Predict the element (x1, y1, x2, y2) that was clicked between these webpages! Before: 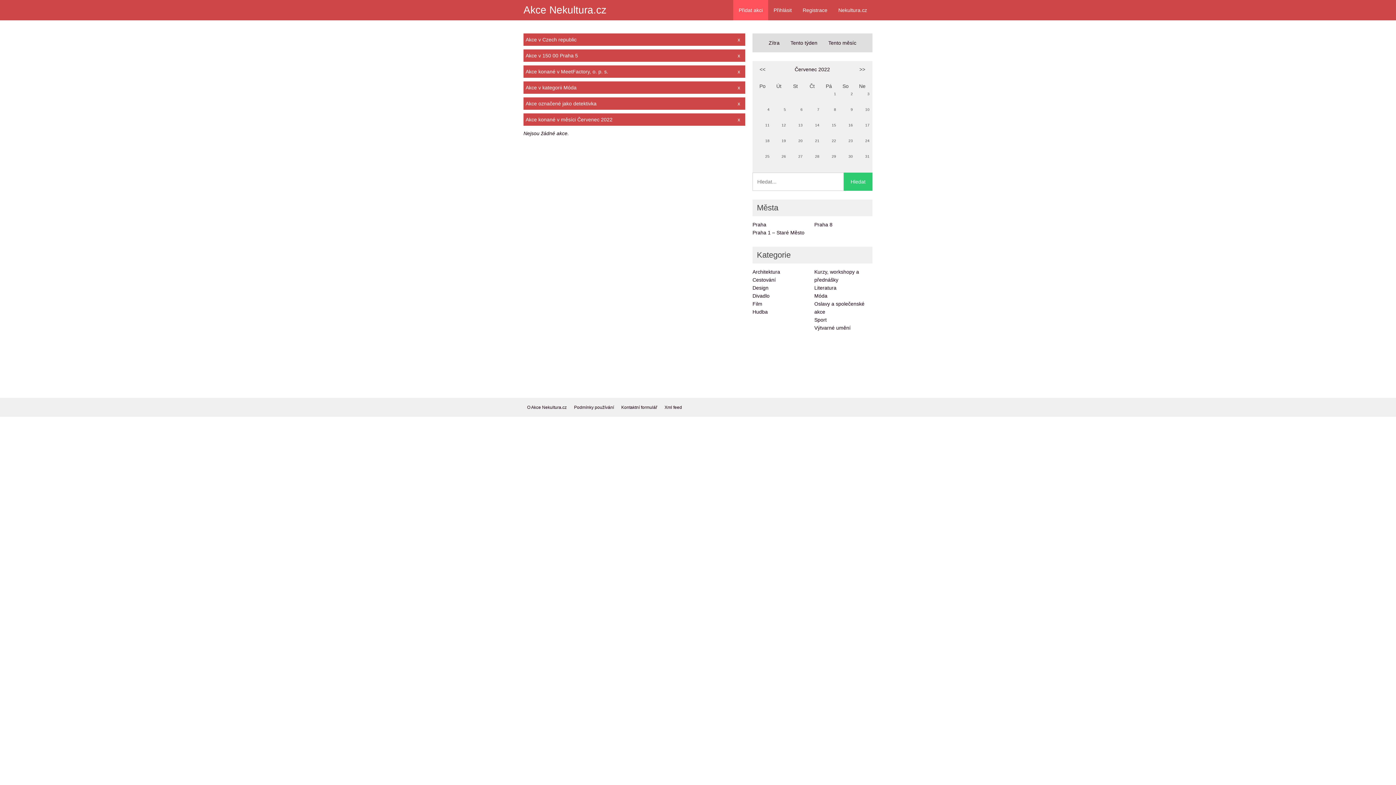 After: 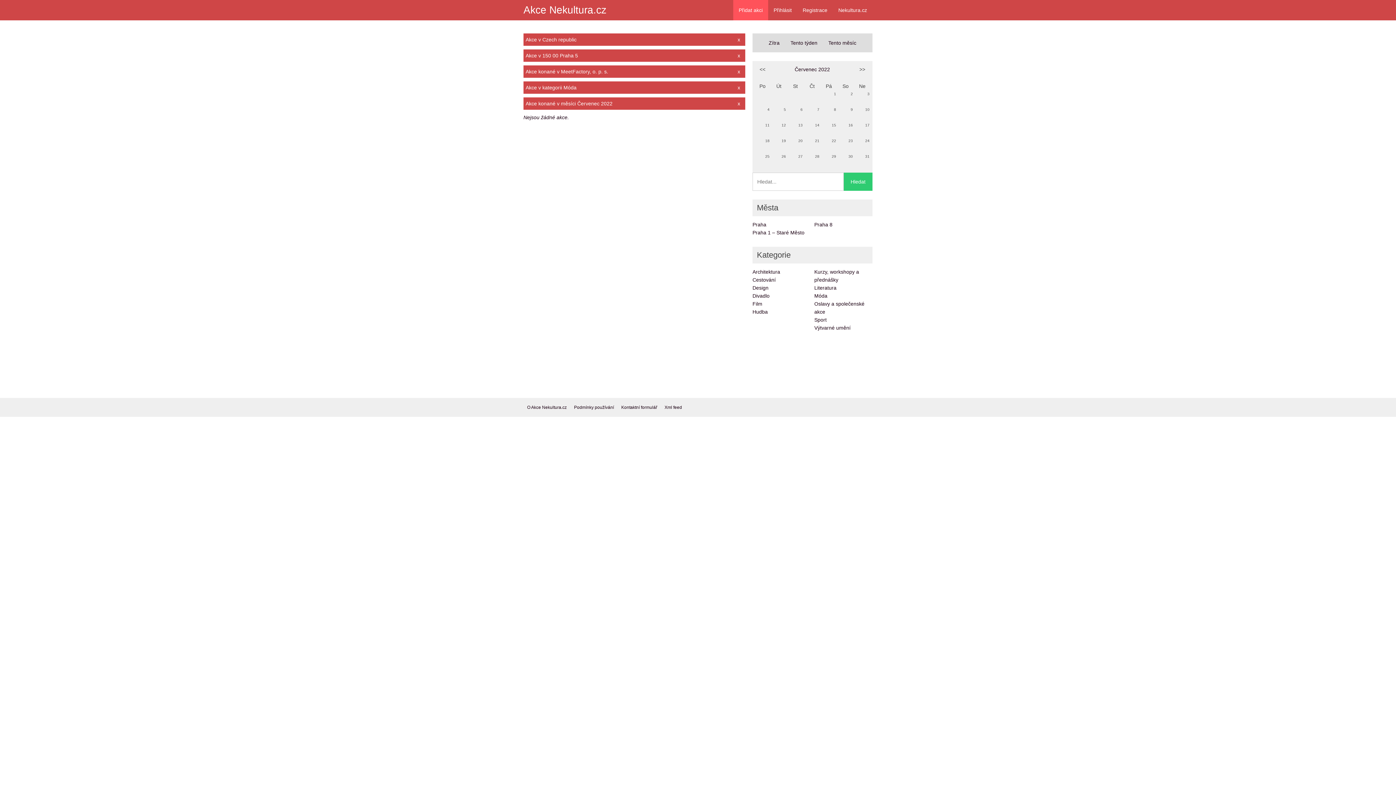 Action: bbox: (737, 99, 743, 107) label: x